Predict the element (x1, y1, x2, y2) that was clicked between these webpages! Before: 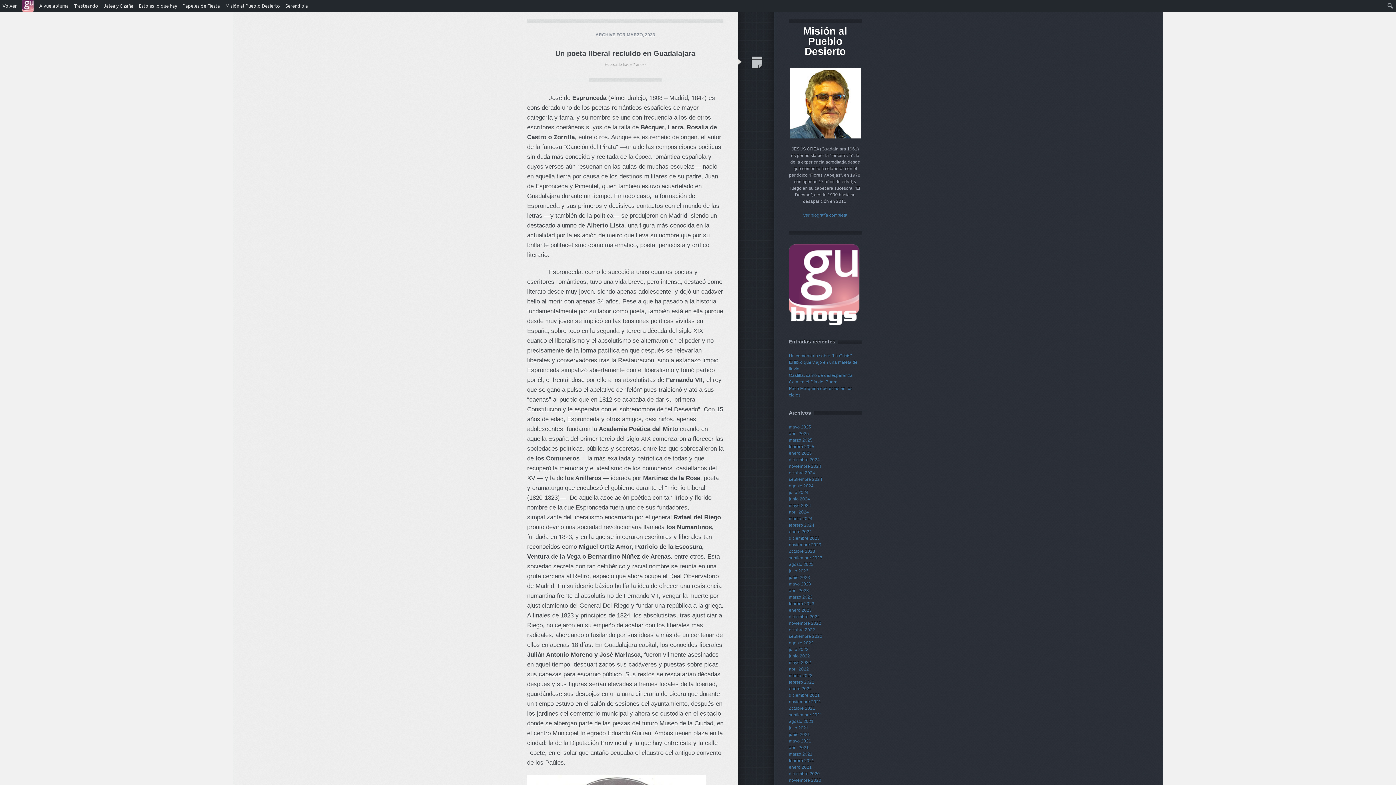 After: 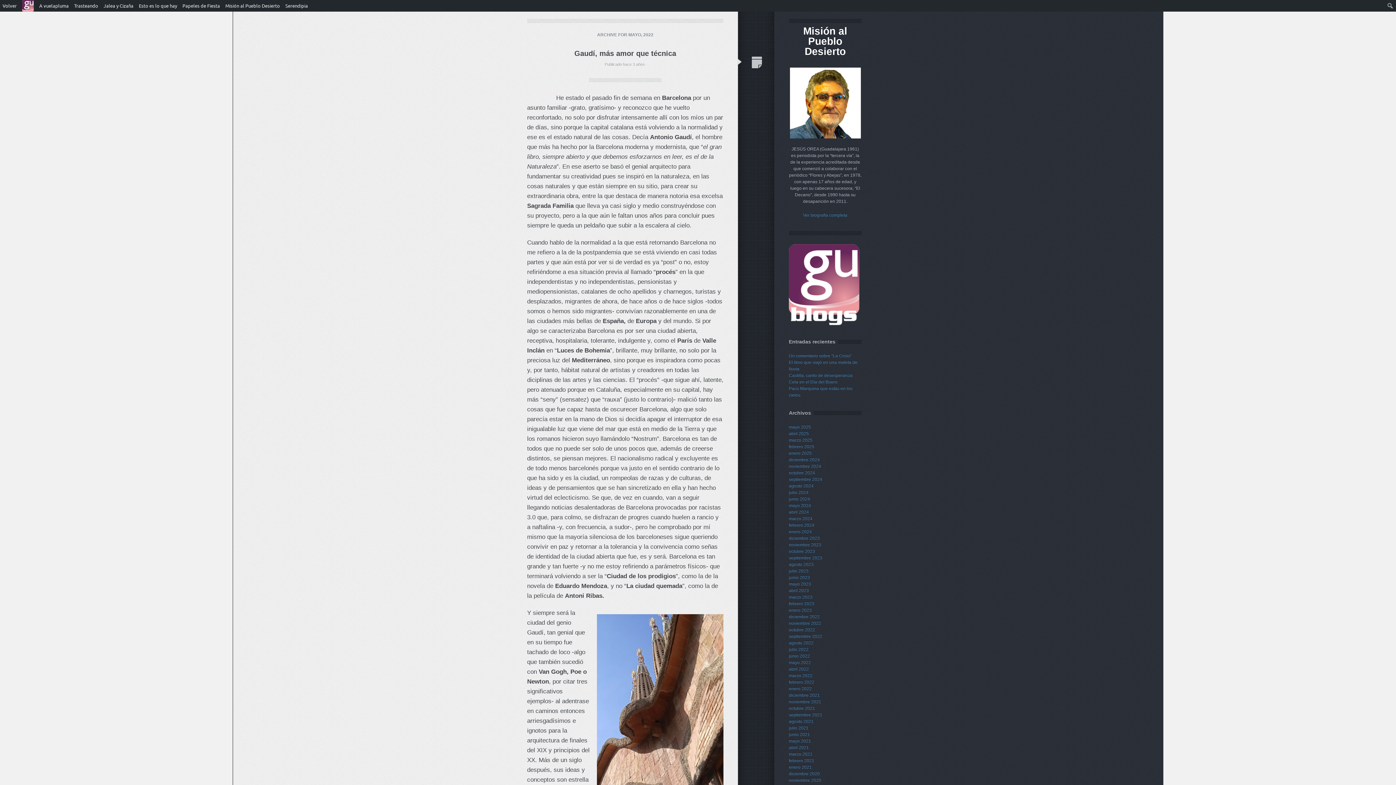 Action: bbox: (789, 660, 811, 665) label: mayo 2022